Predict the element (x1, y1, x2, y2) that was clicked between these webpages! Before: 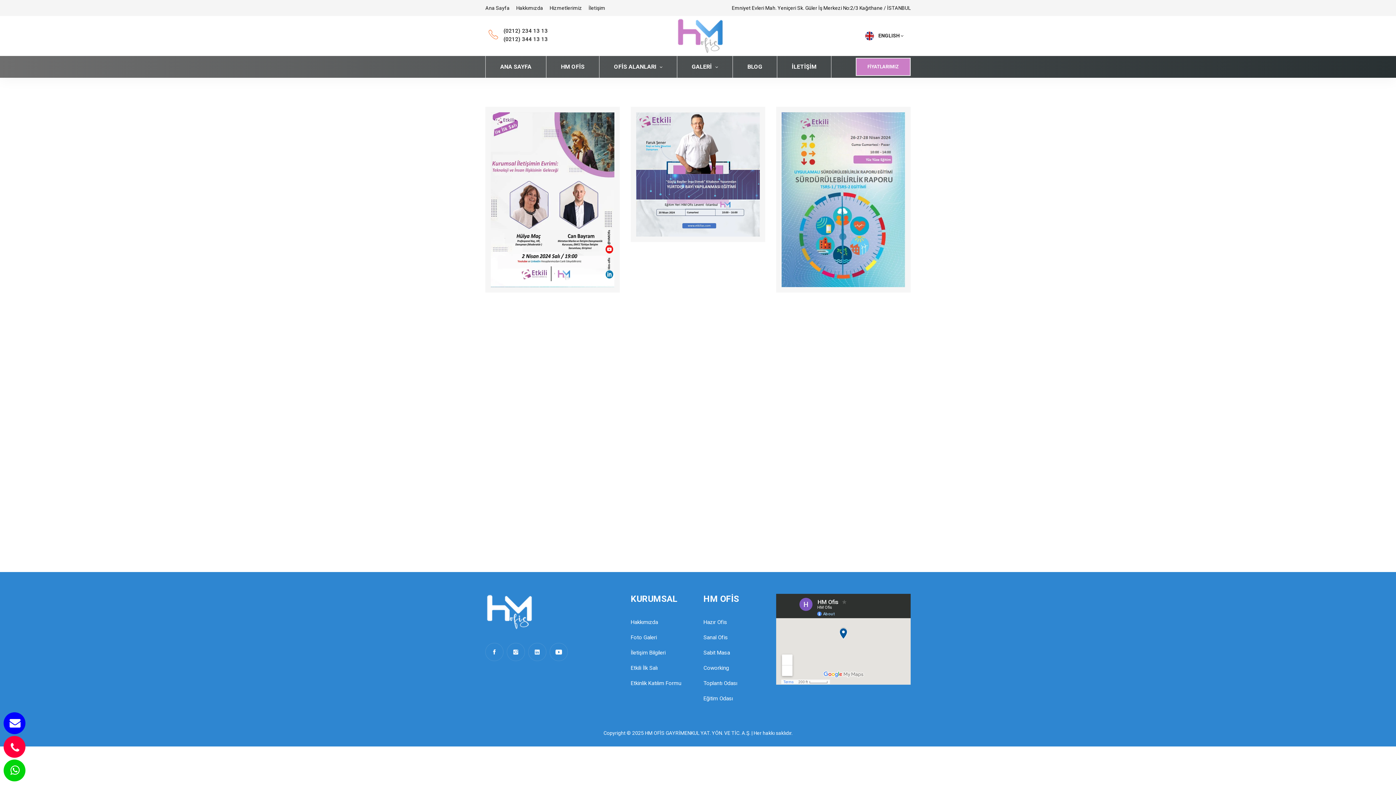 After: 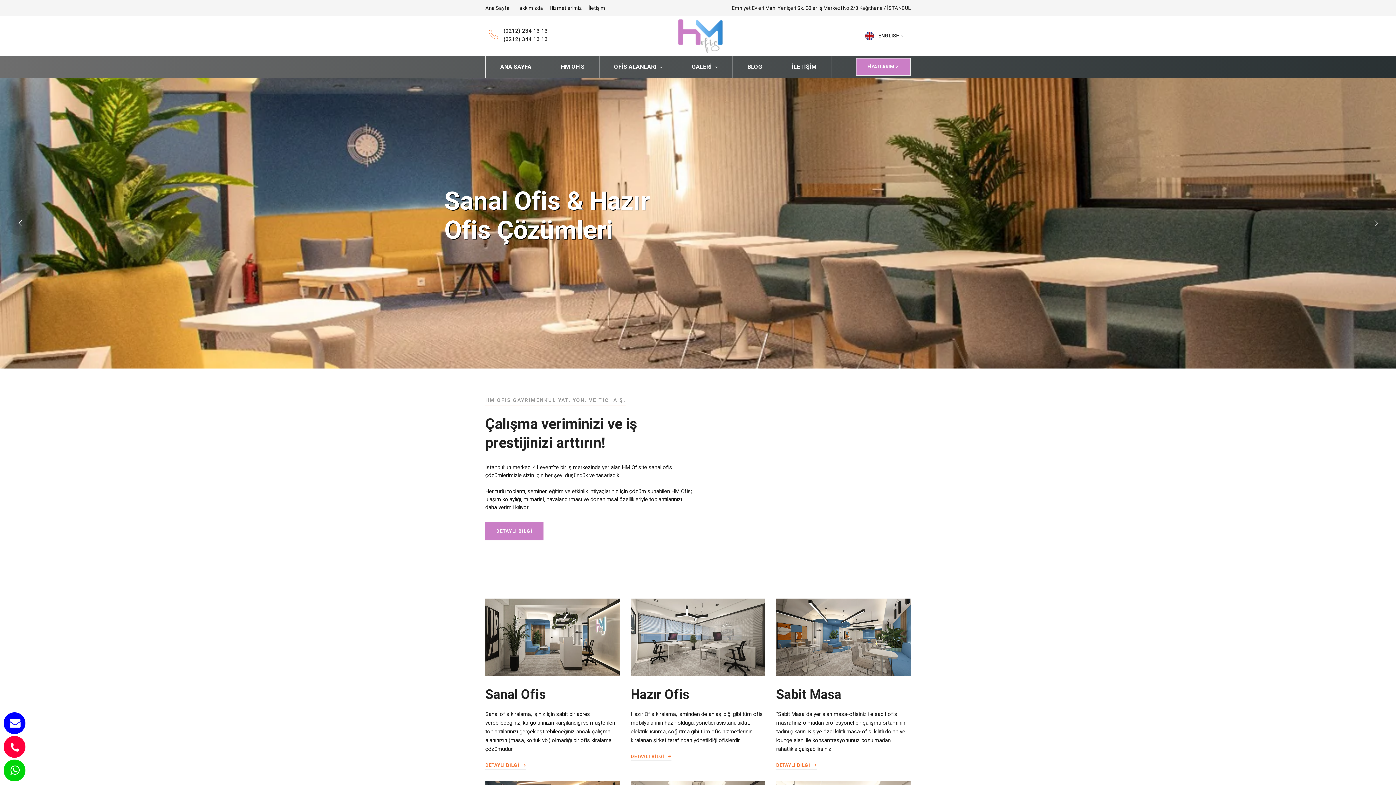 Action: bbox: (676, 17, 726, 54)